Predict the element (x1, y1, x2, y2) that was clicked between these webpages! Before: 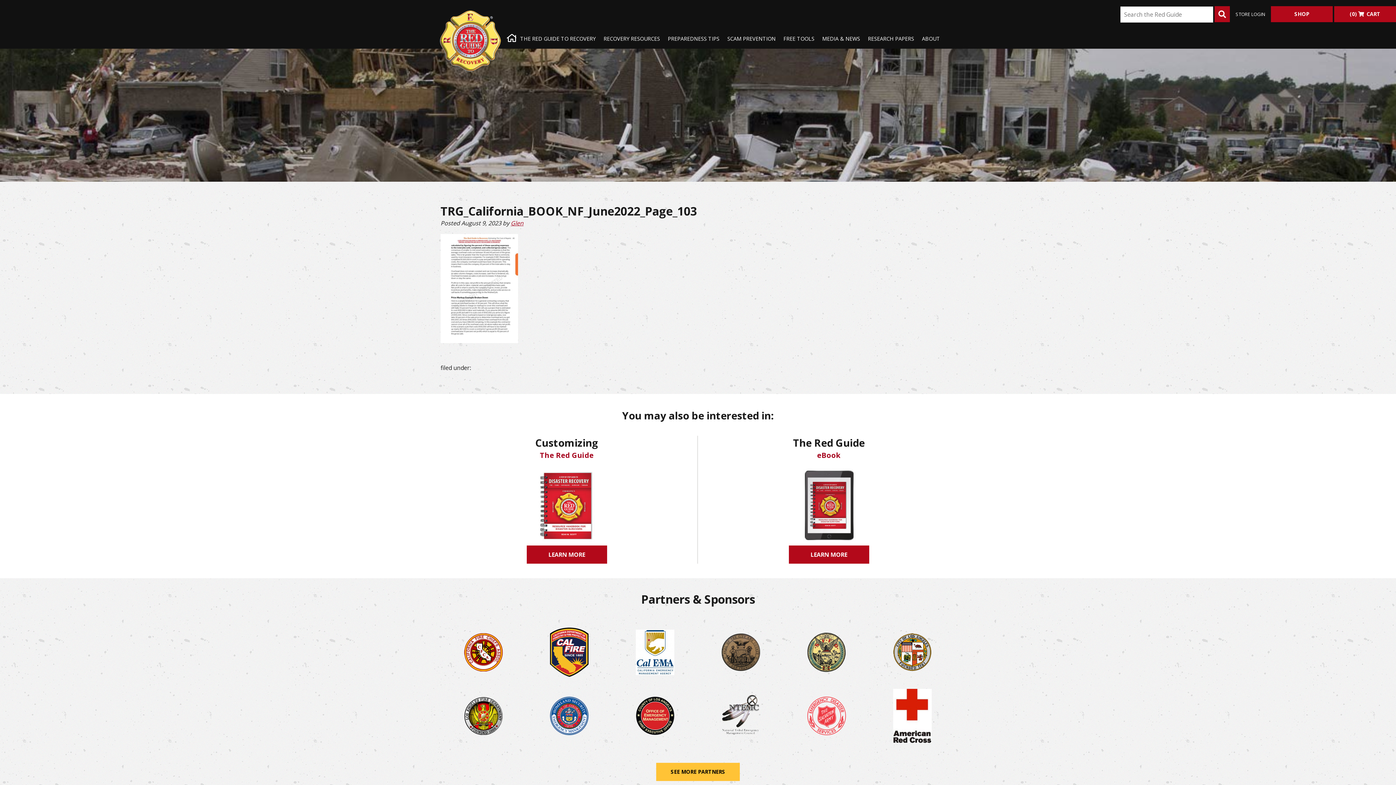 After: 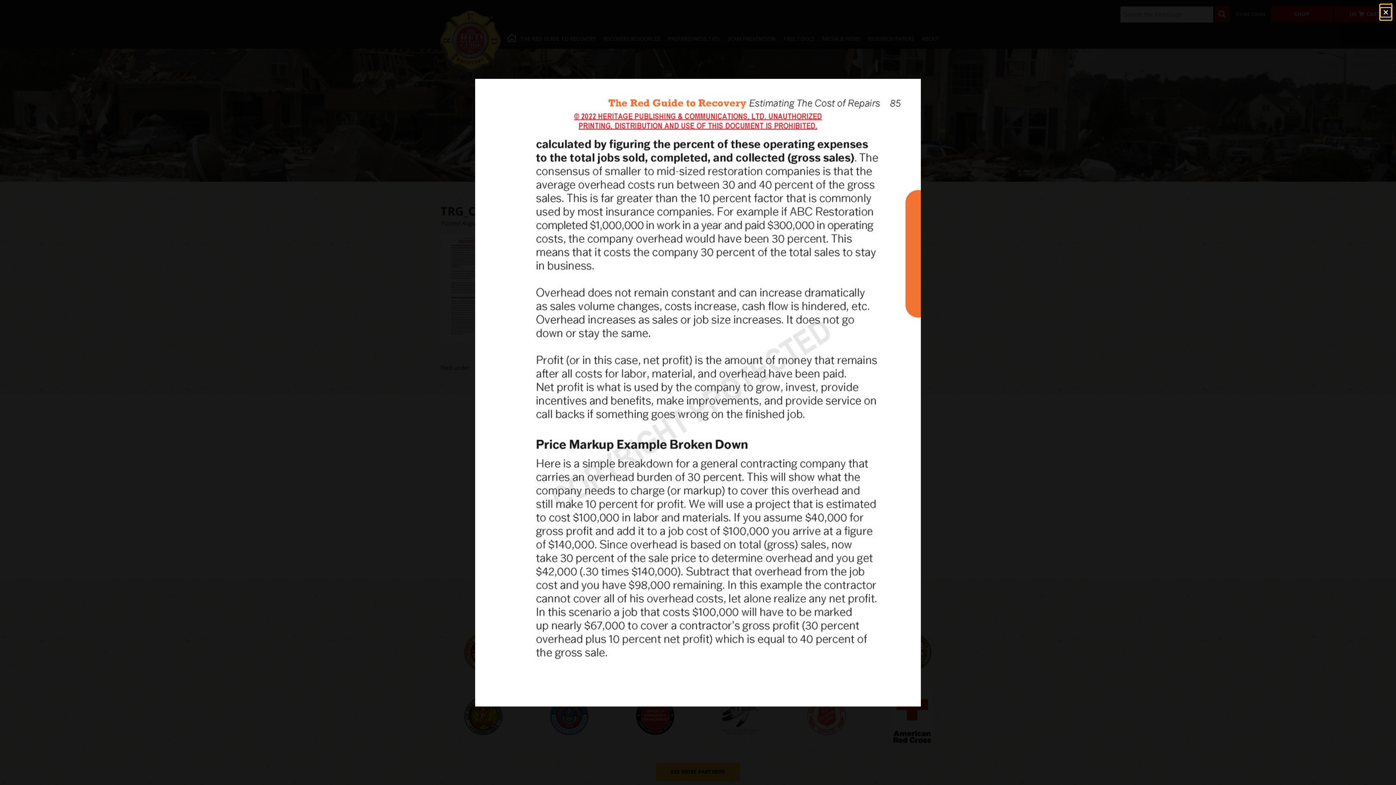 Action: bbox: (440, 345, 518, 353)